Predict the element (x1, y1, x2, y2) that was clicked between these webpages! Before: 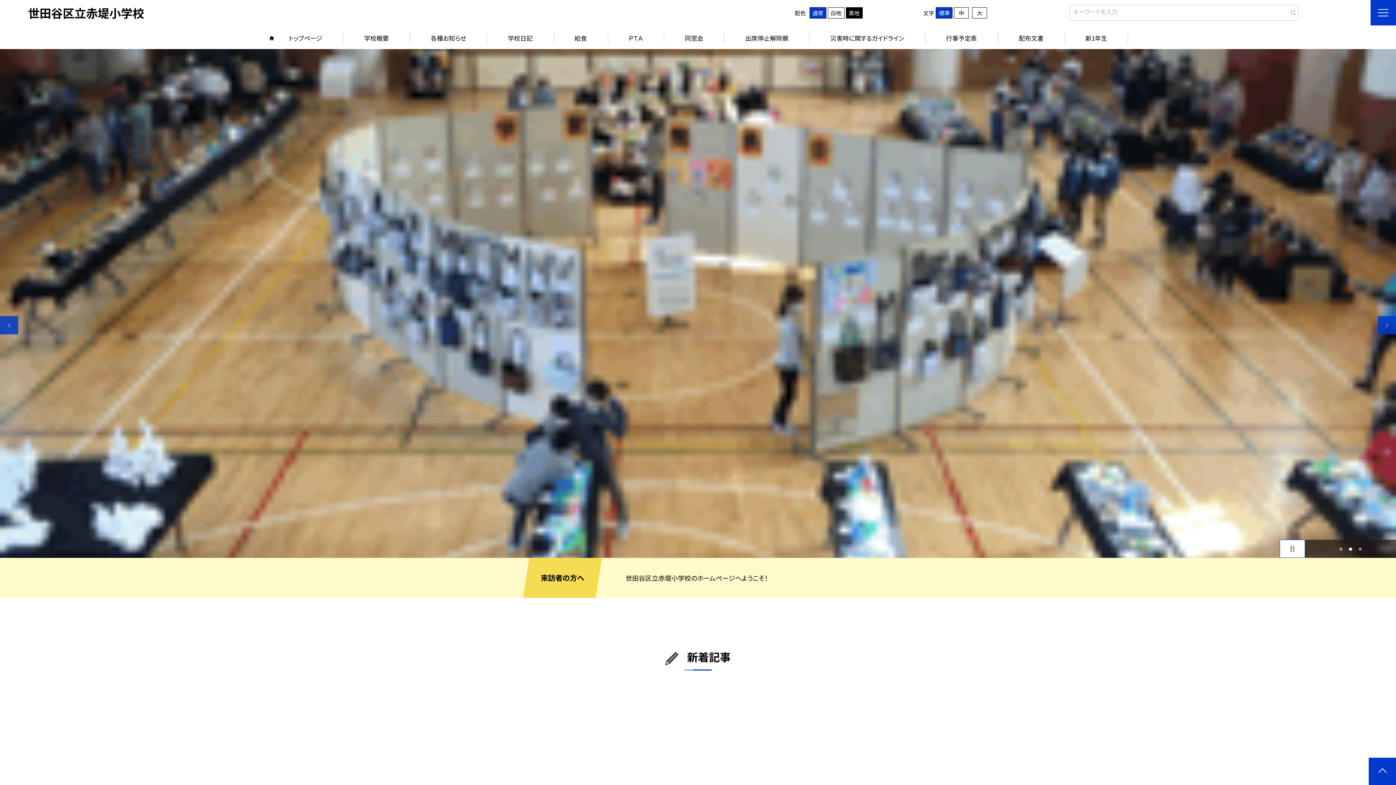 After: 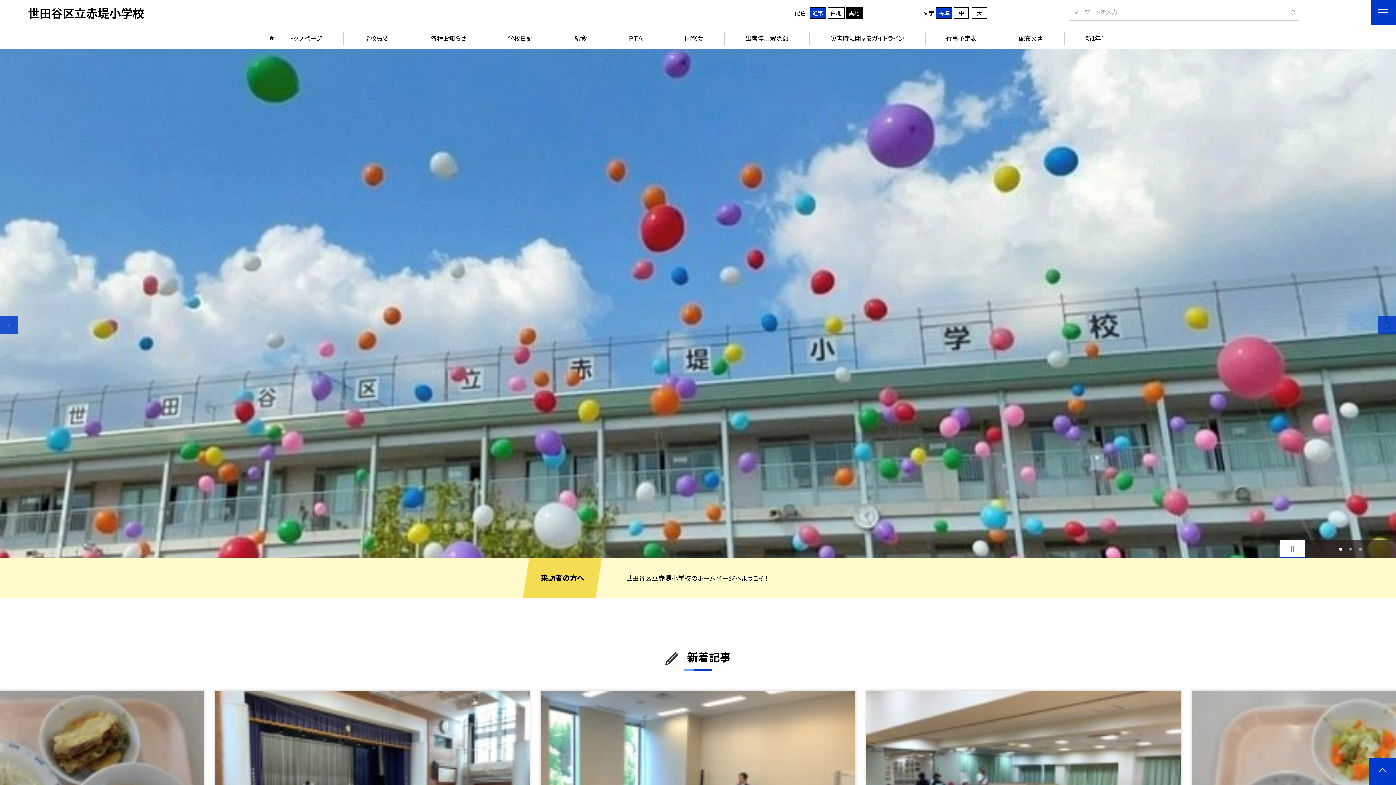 Action: label: 1 bbox: (1338, 546, 1344, 552)